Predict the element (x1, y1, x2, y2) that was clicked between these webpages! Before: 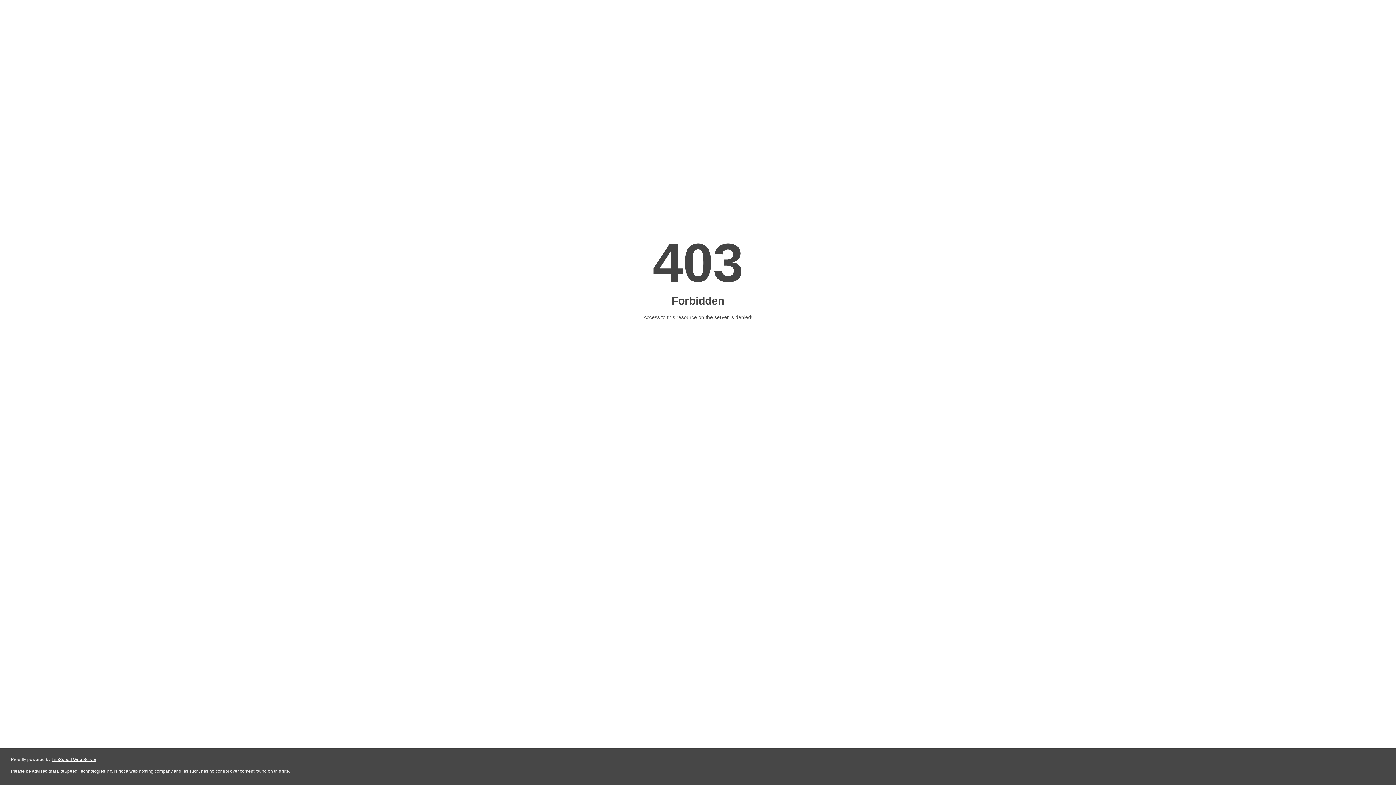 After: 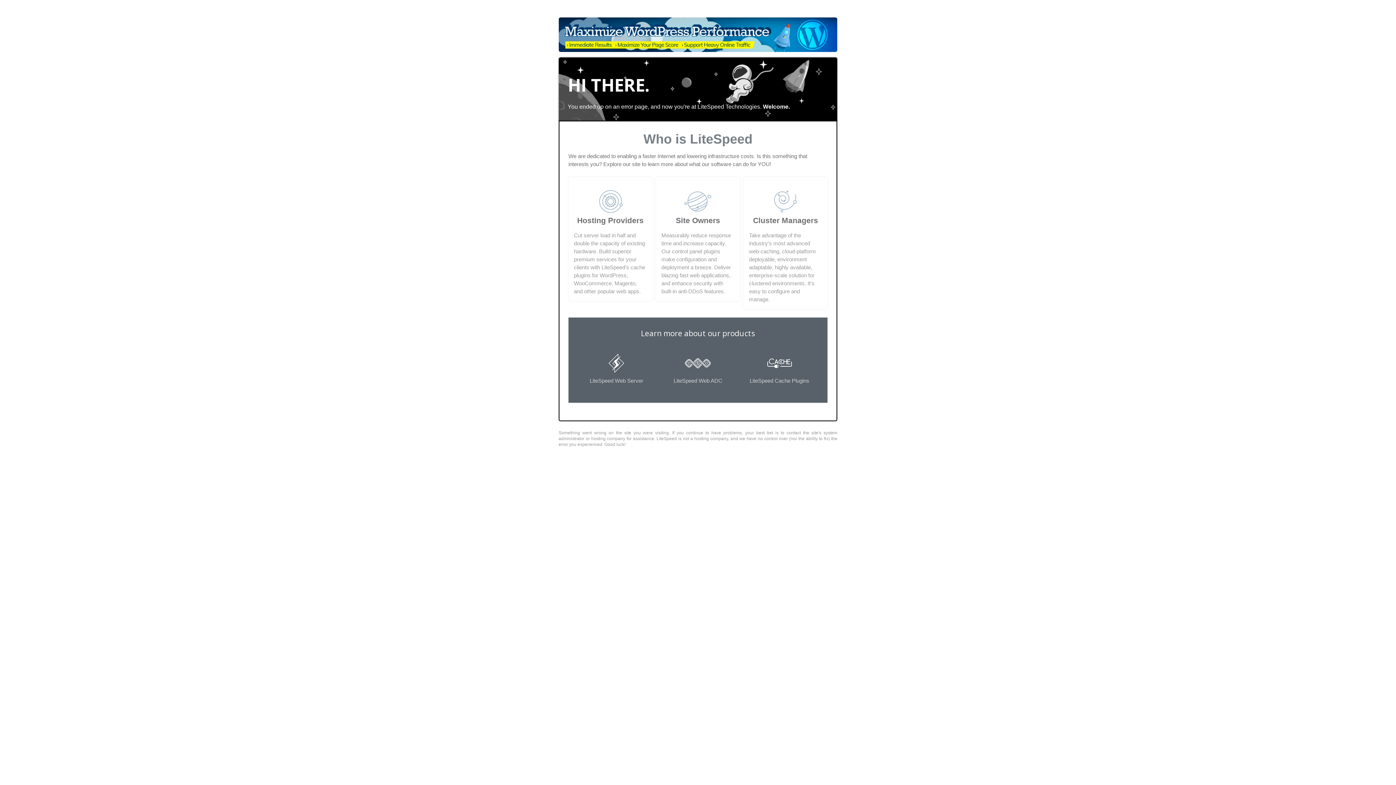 Action: label: LiteSpeed Web Server bbox: (51, 757, 96, 762)